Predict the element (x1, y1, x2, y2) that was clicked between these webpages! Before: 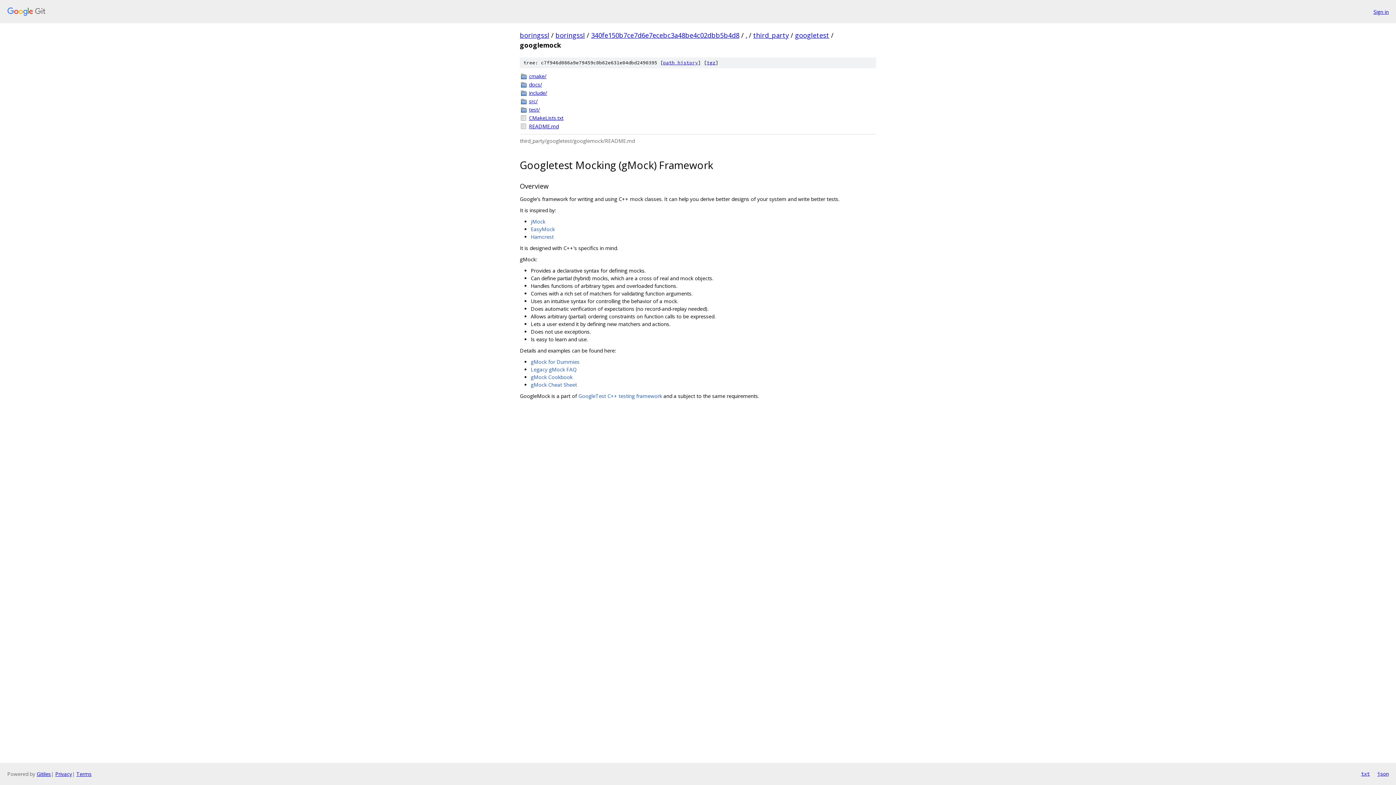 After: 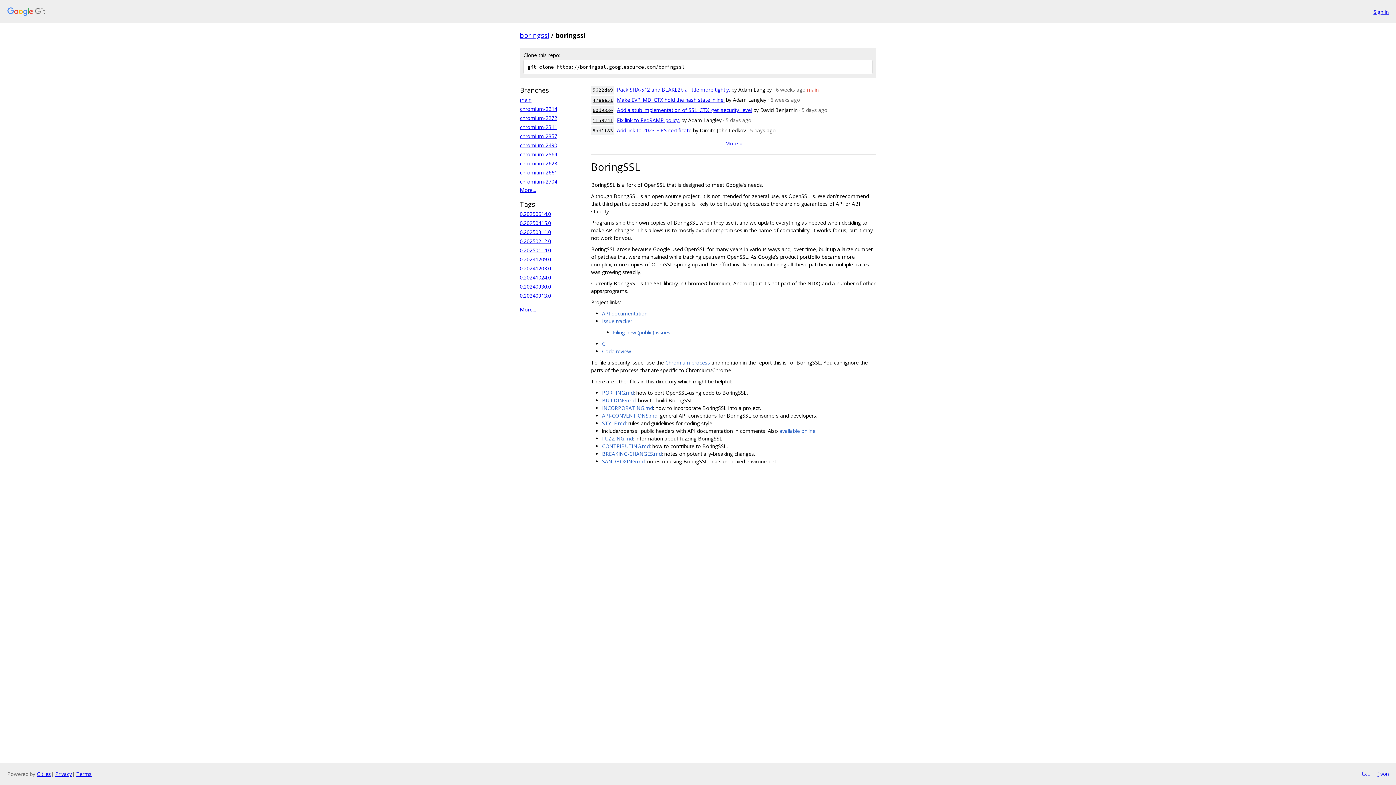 Action: label: boringssl bbox: (555, 30, 585, 39)